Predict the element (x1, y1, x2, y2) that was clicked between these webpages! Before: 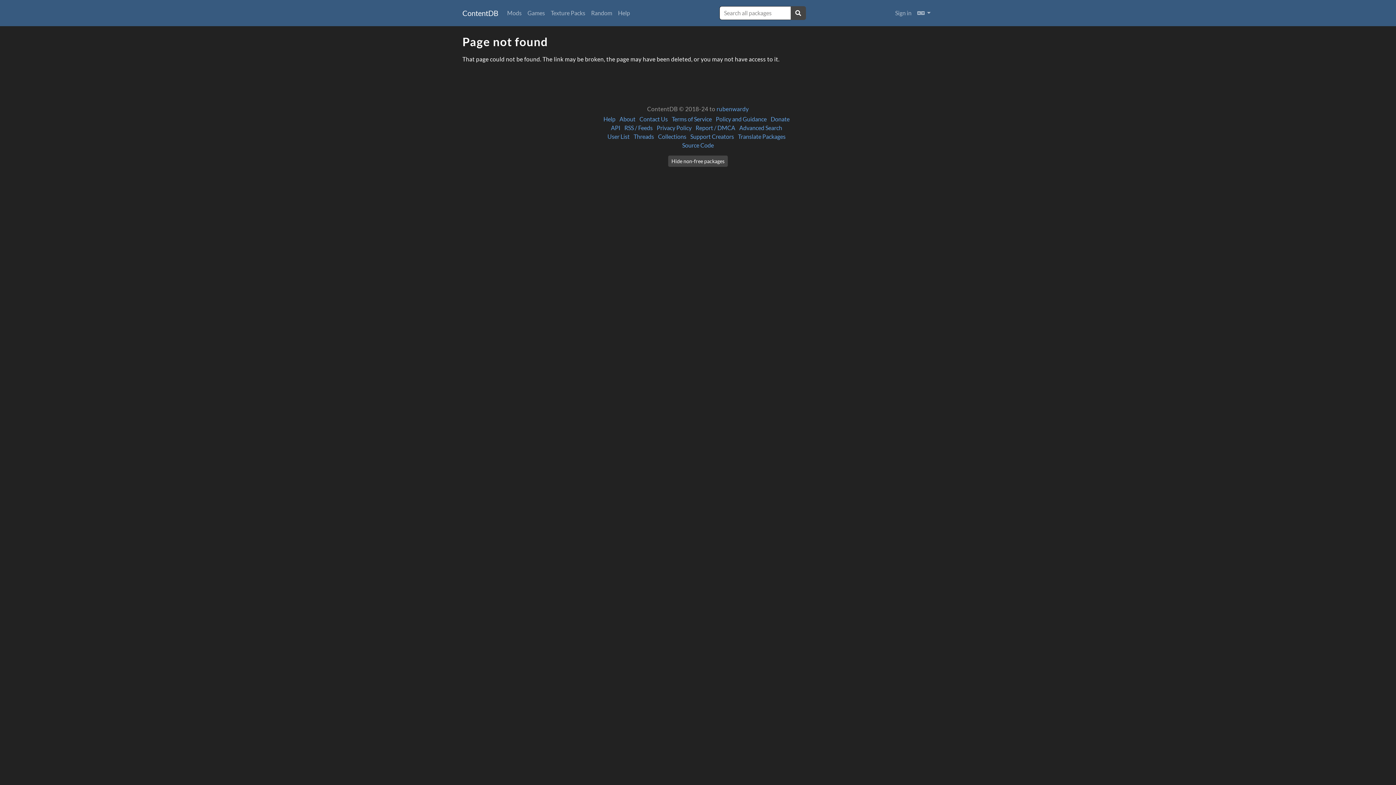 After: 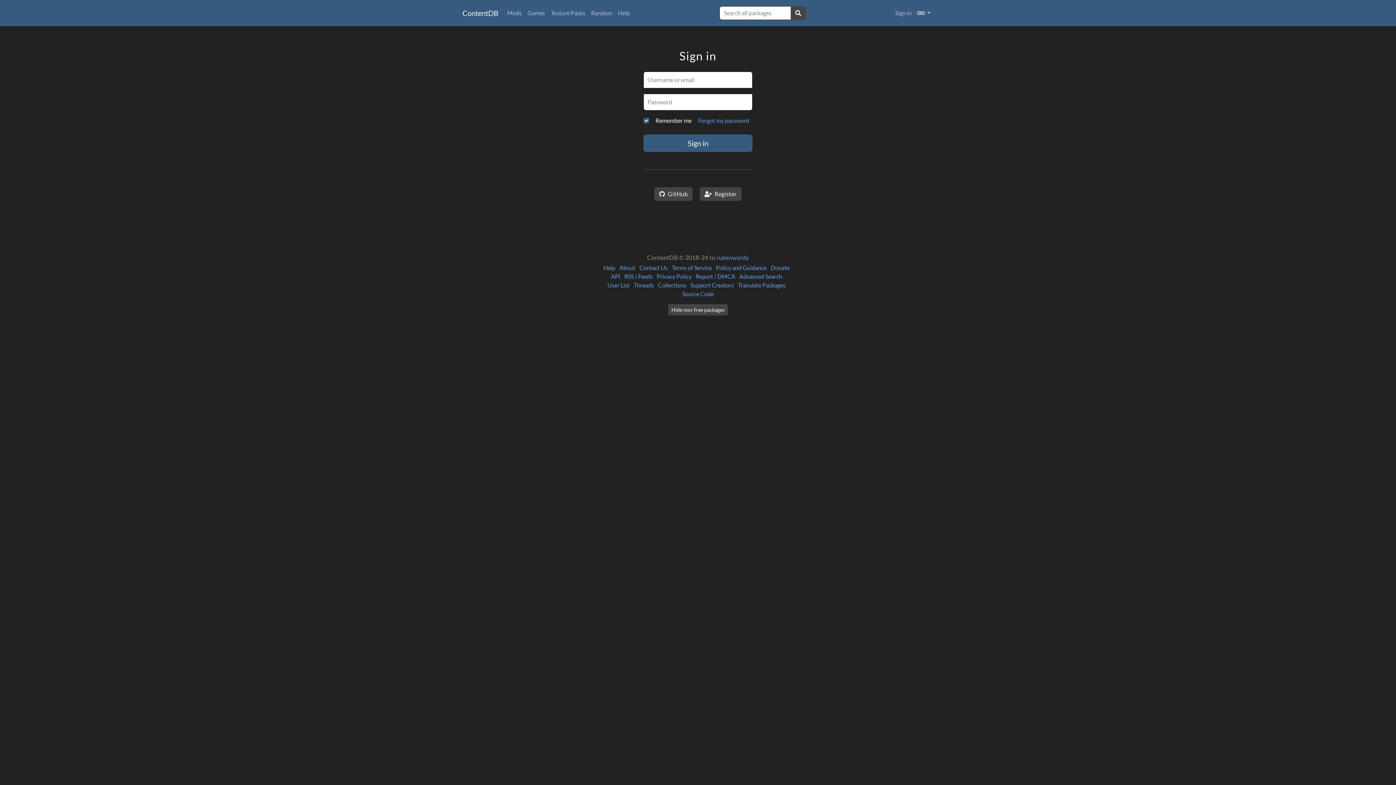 Action: bbox: (892, 5, 914, 20) label: Sign in